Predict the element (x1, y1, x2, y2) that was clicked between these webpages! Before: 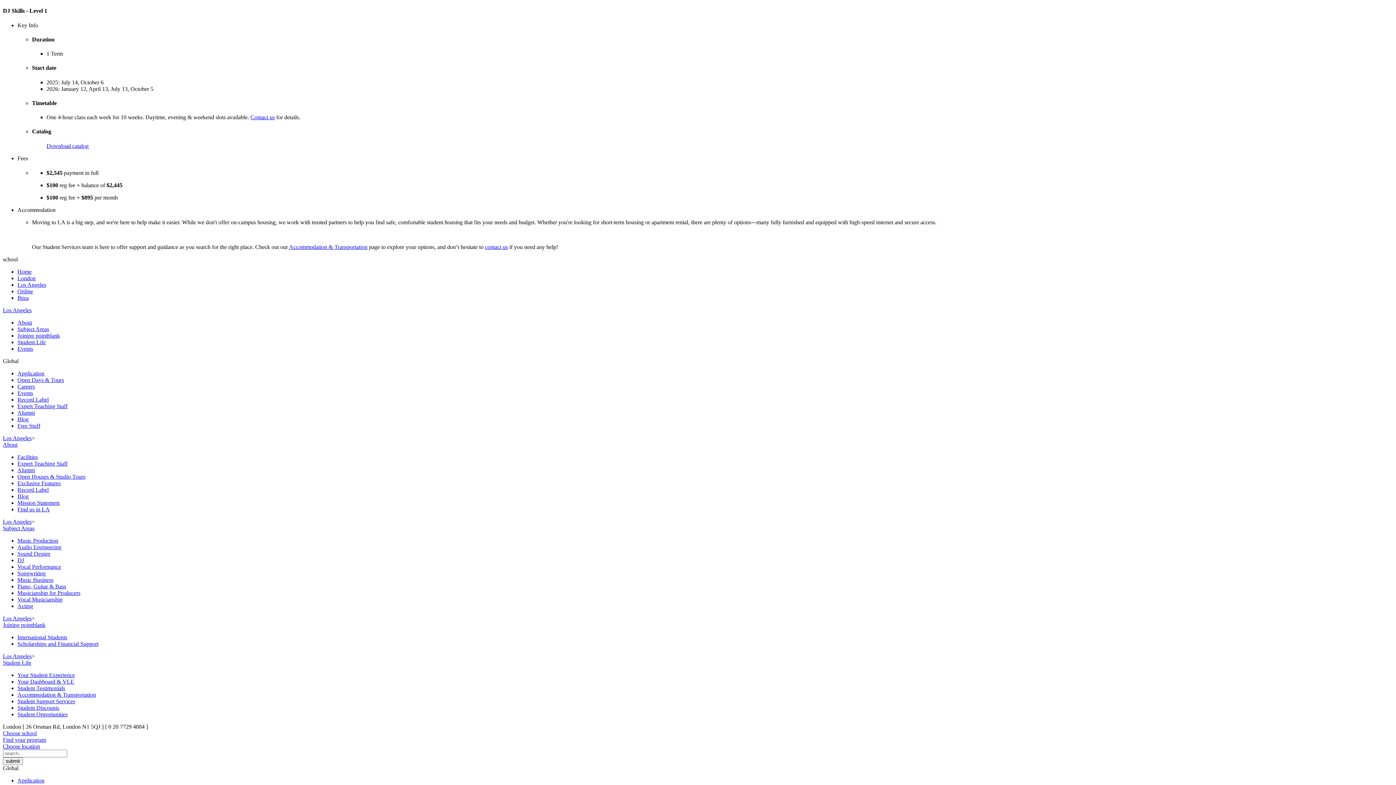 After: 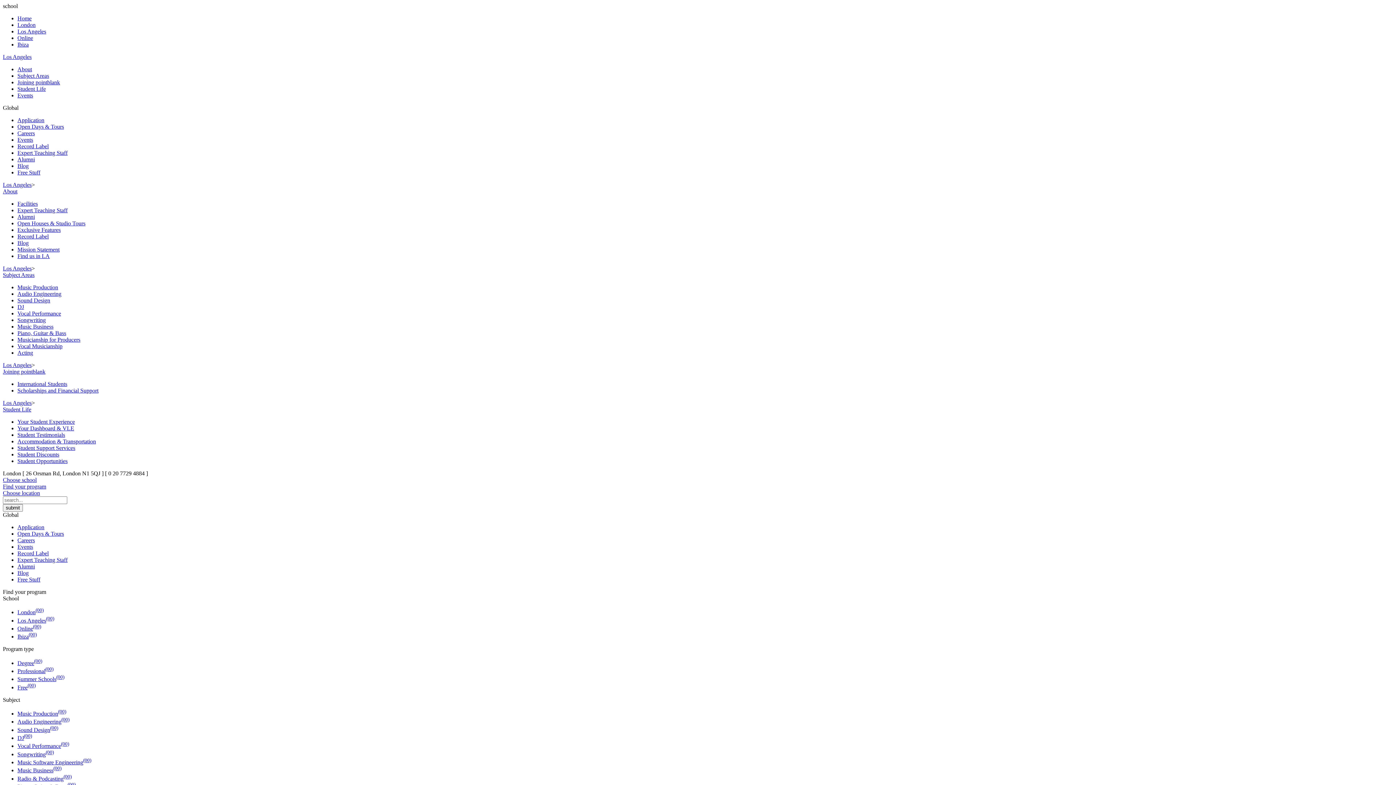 Action: label: Los Angeles bbox: (2, 615, 31, 621)